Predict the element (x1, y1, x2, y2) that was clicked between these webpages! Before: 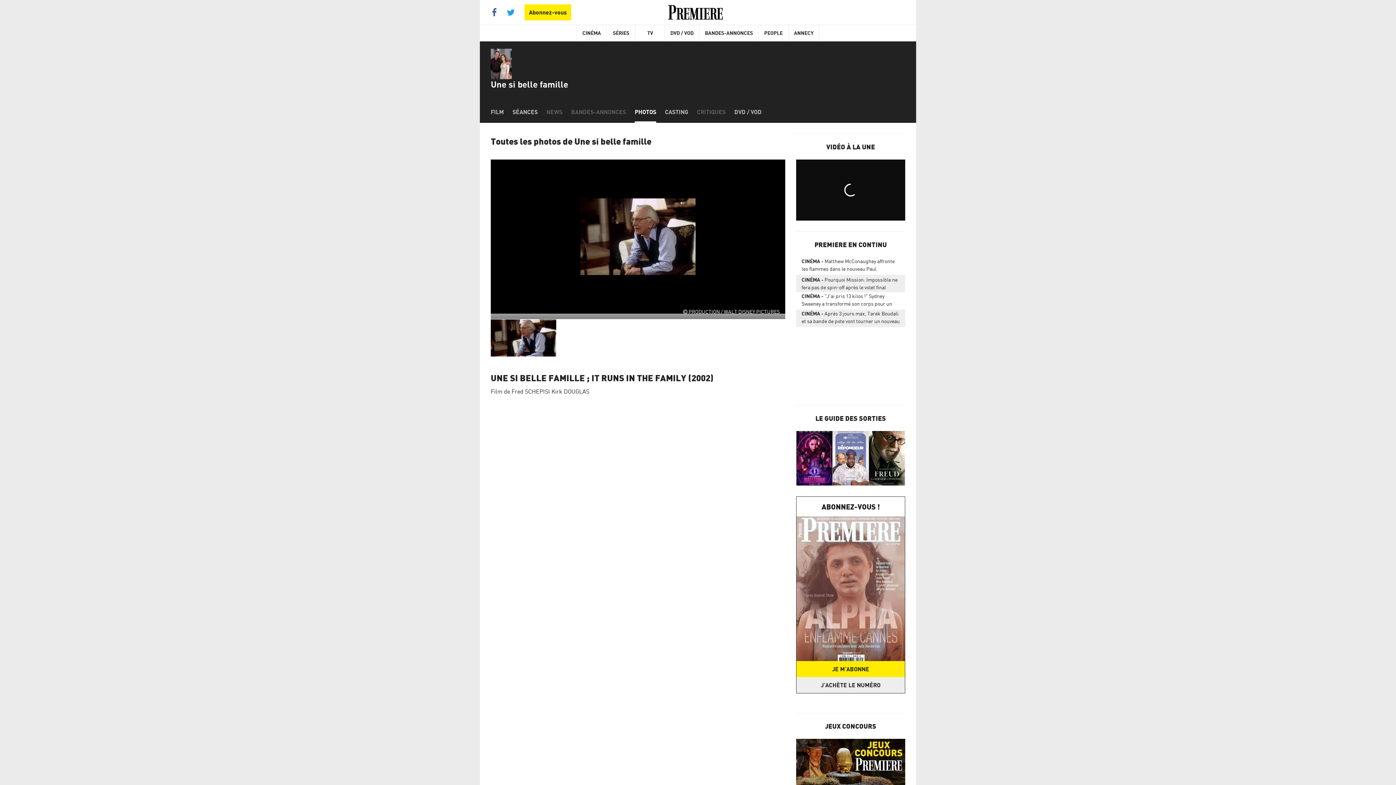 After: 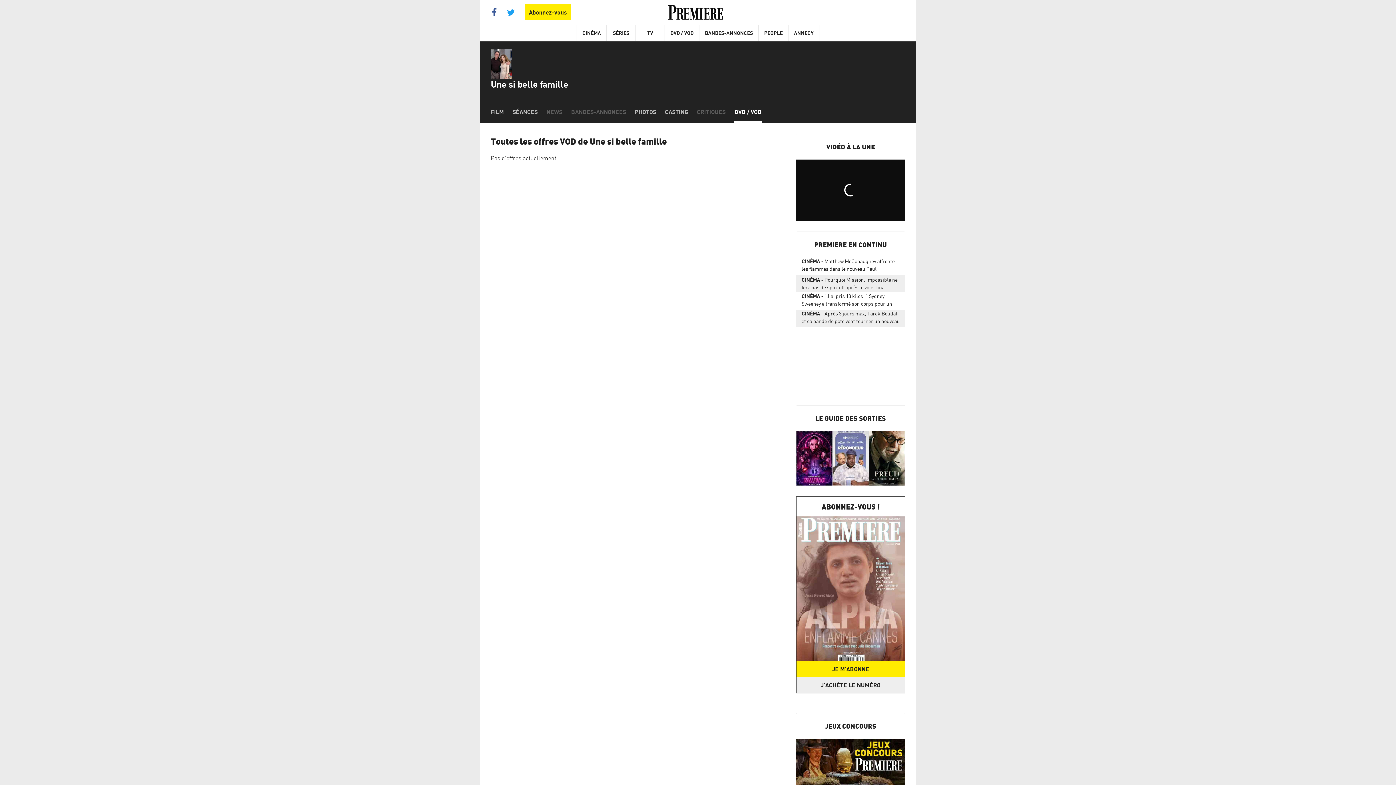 Action: bbox: (734, 100, 761, 122) label: DVD / VOD